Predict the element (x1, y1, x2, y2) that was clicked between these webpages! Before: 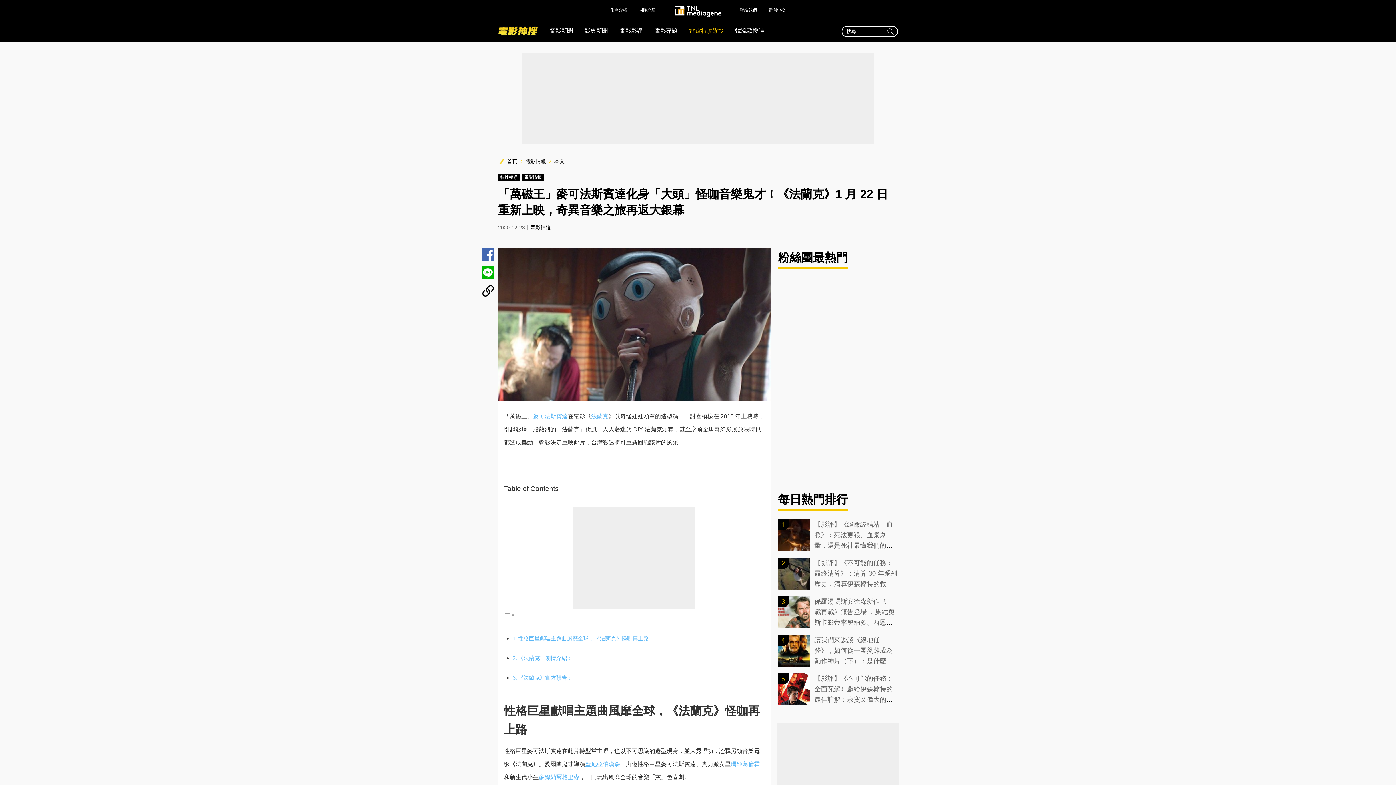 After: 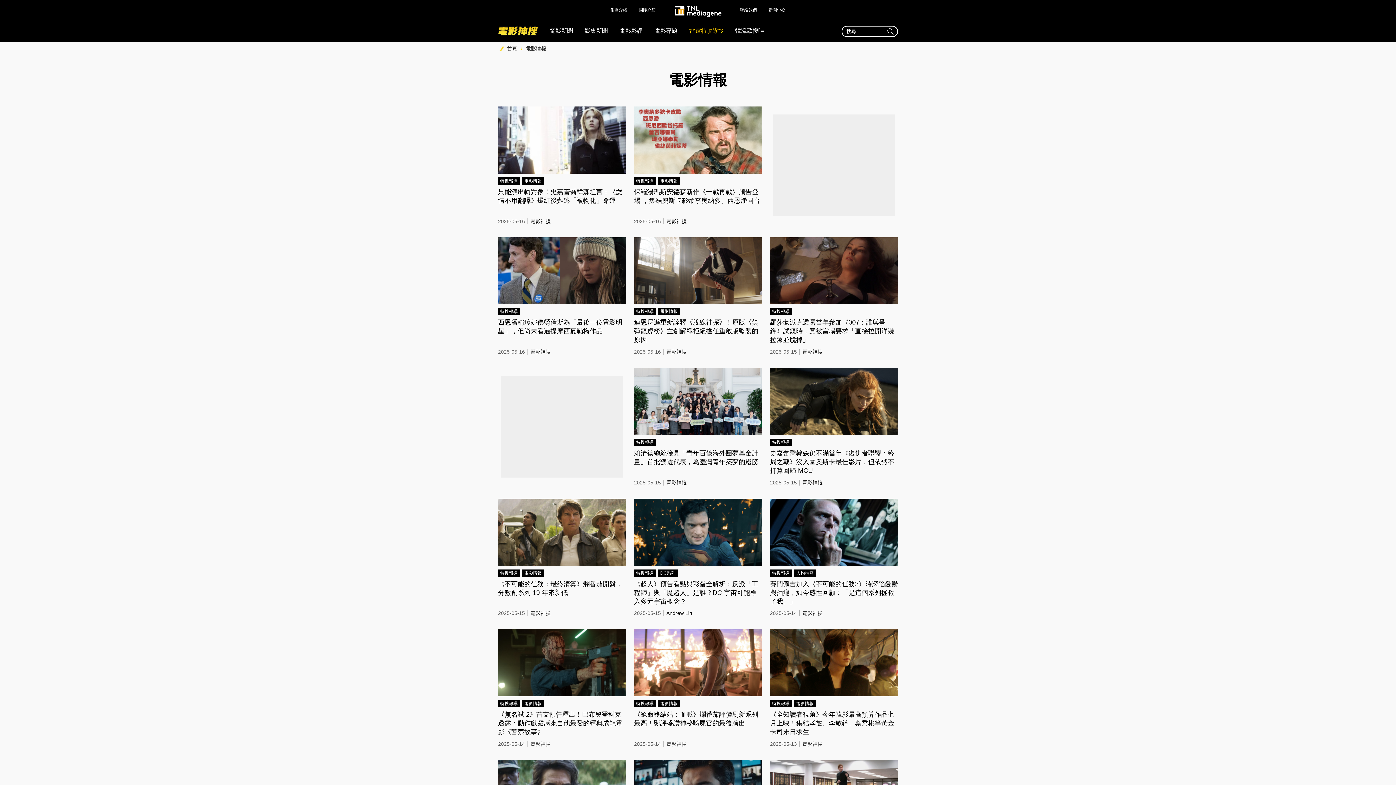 Action: bbox: (525, 158, 546, 164) label: 電影情報